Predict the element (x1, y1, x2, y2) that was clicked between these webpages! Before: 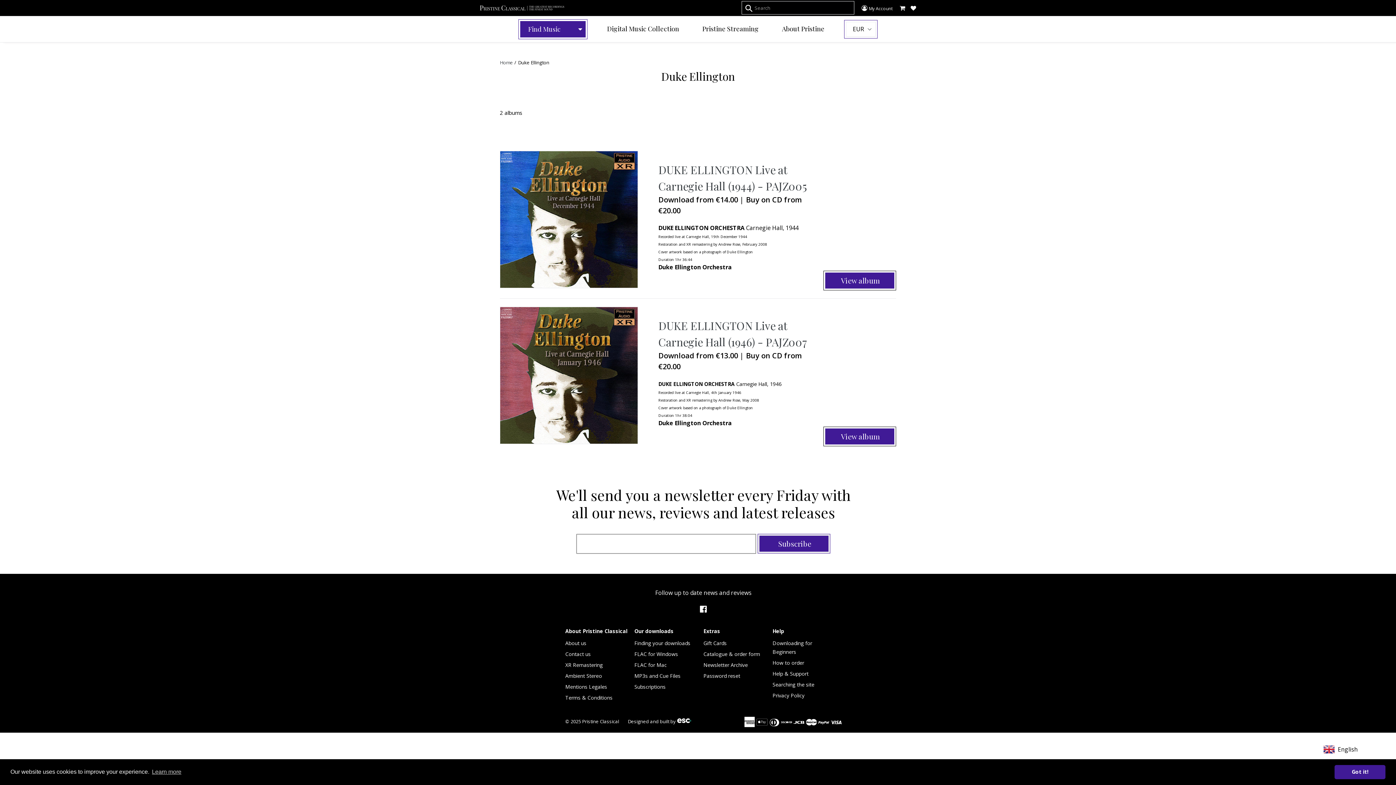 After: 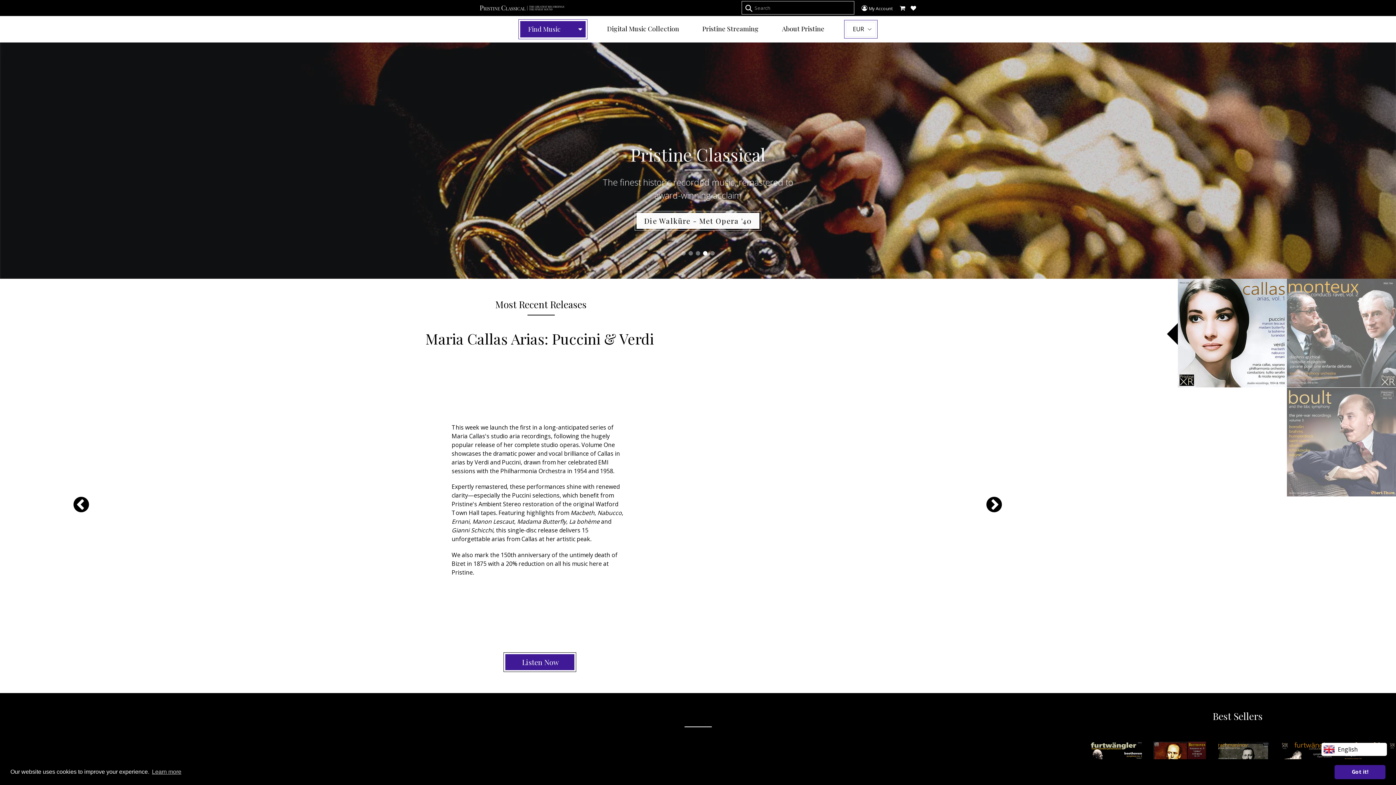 Action: label: Home bbox: (500, 59, 513, 65)